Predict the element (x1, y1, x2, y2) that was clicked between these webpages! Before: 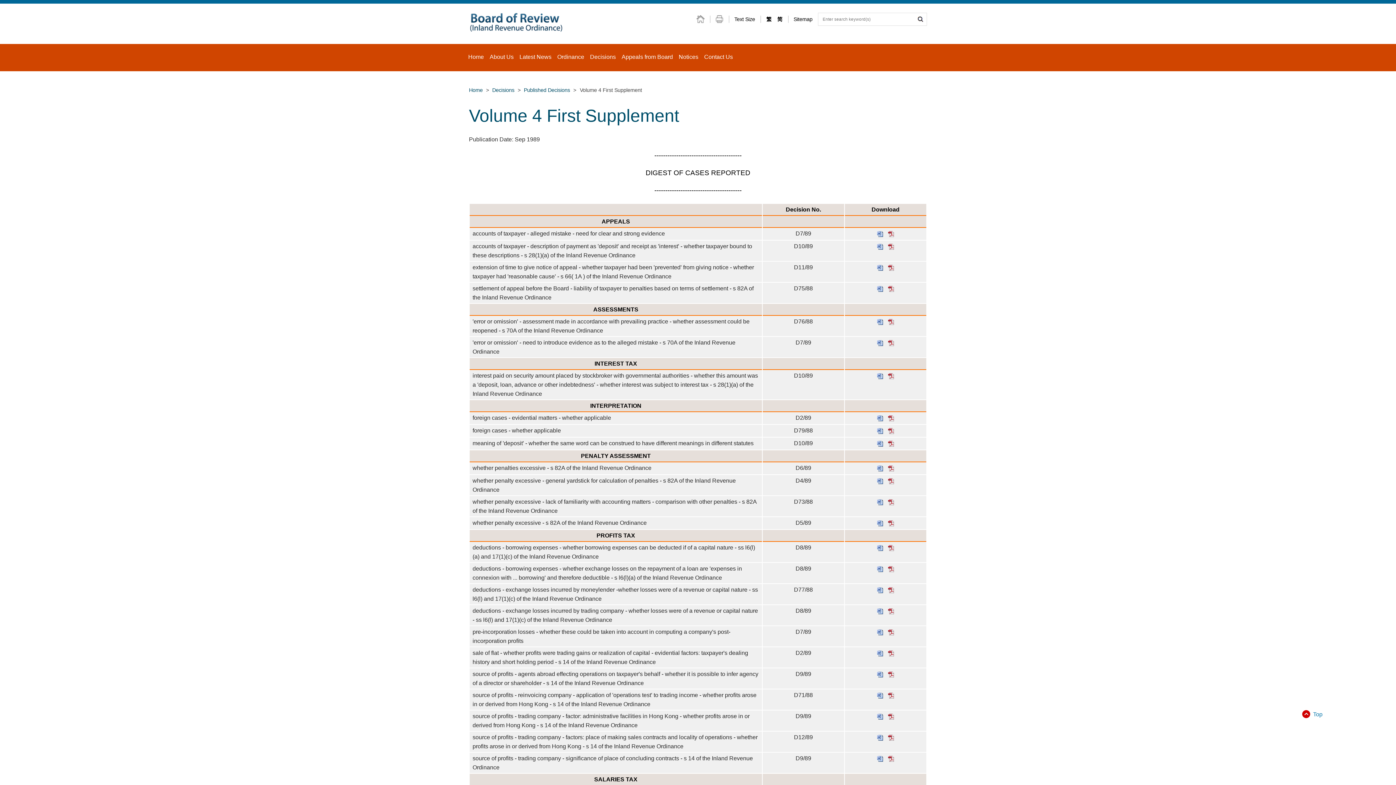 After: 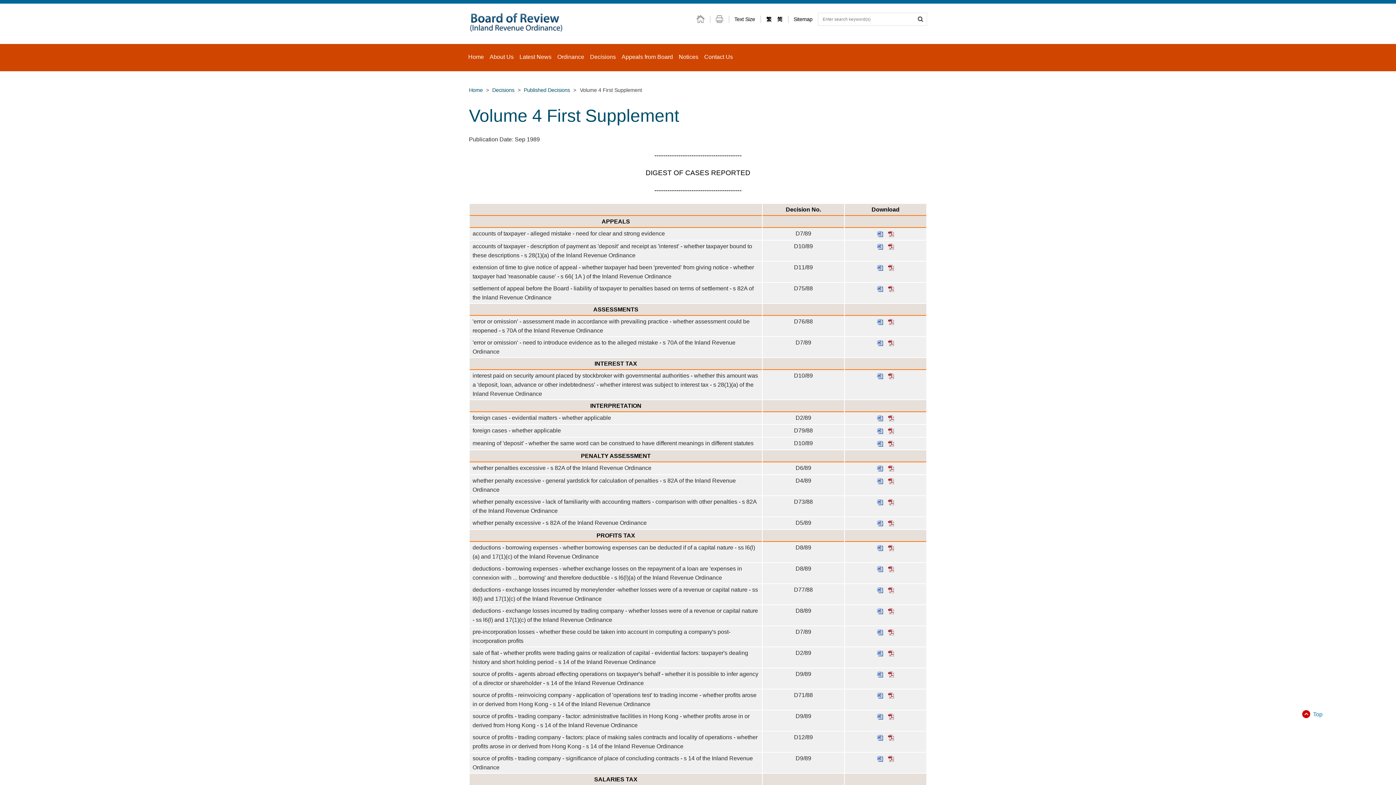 Action: label: This link will open in a new window bbox: (886, 587, 896, 593)